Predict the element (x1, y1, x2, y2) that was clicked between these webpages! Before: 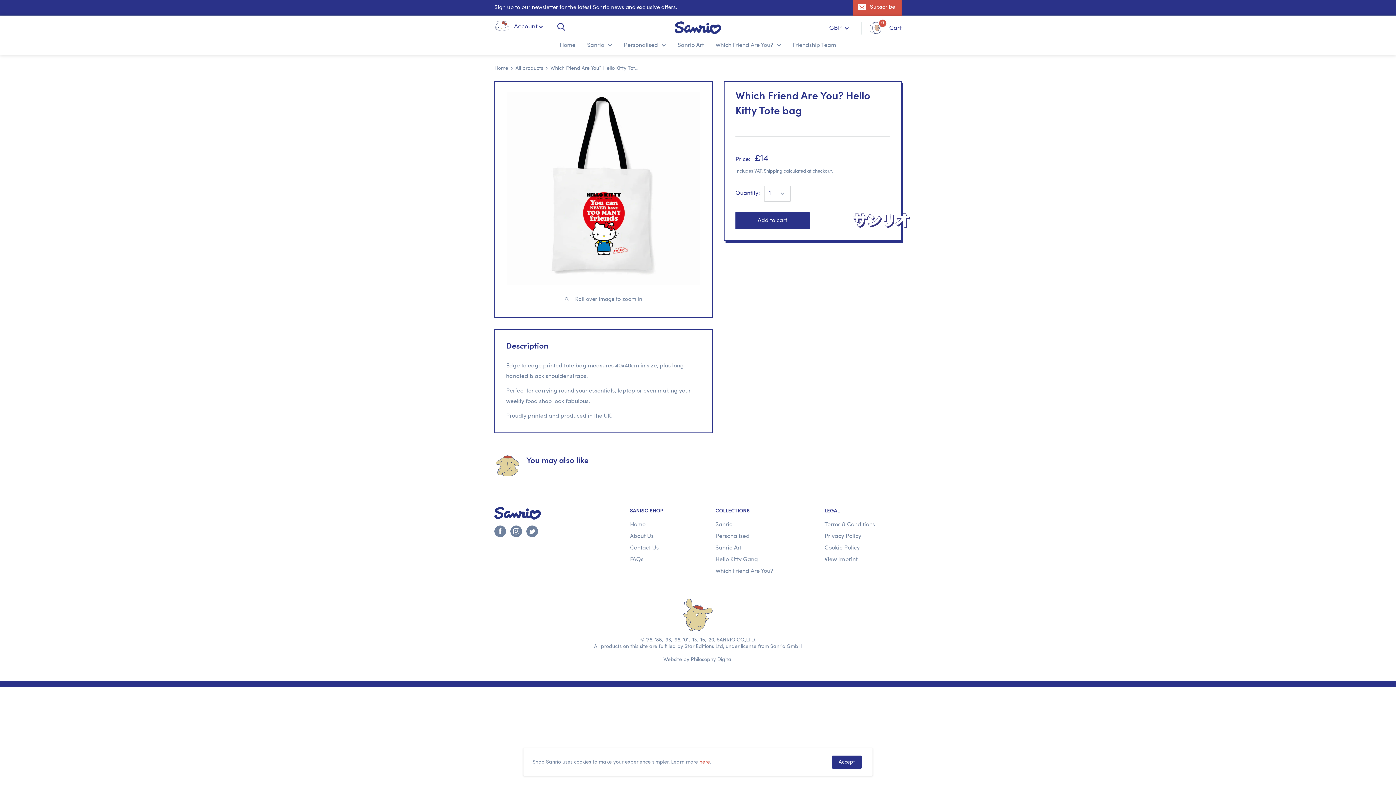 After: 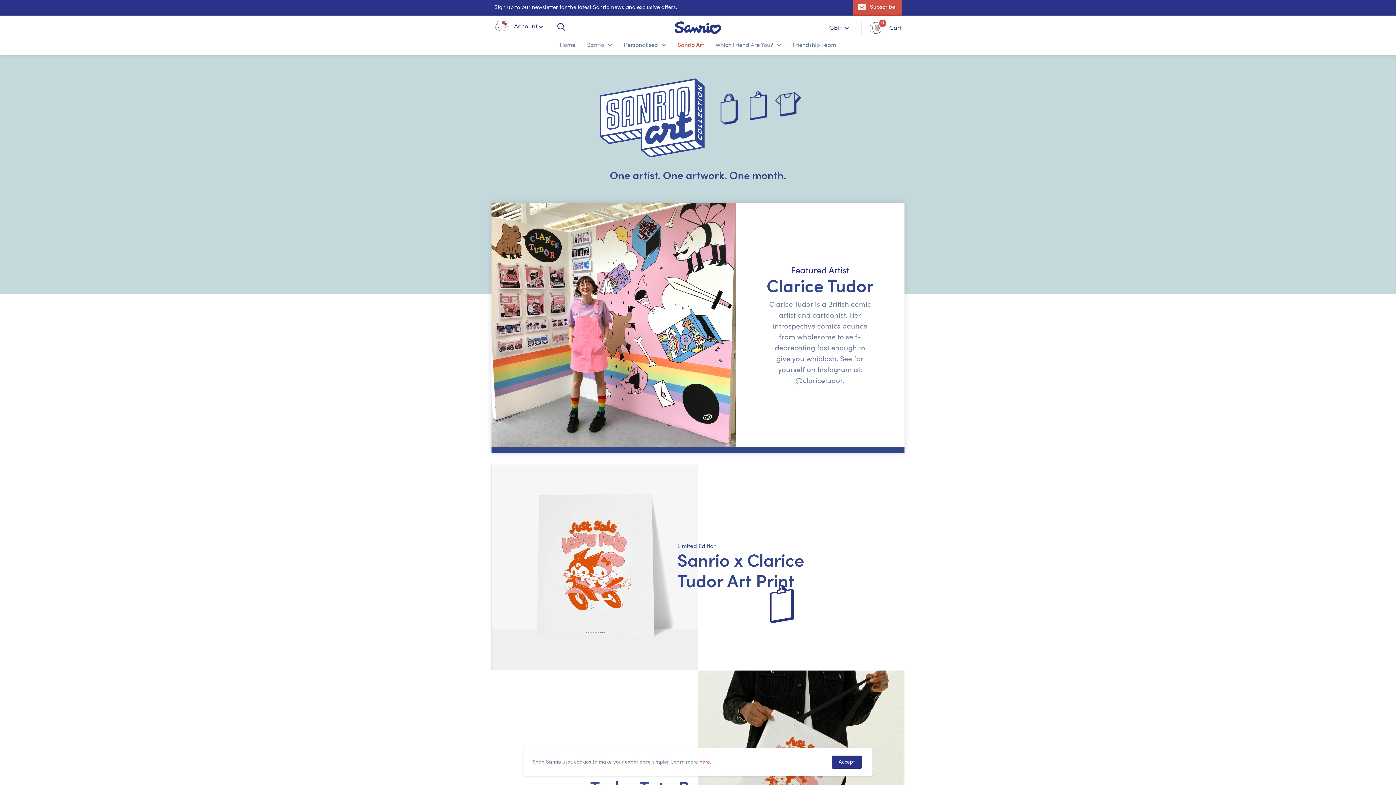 Action: label: Sanrio Art bbox: (715, 542, 799, 554)